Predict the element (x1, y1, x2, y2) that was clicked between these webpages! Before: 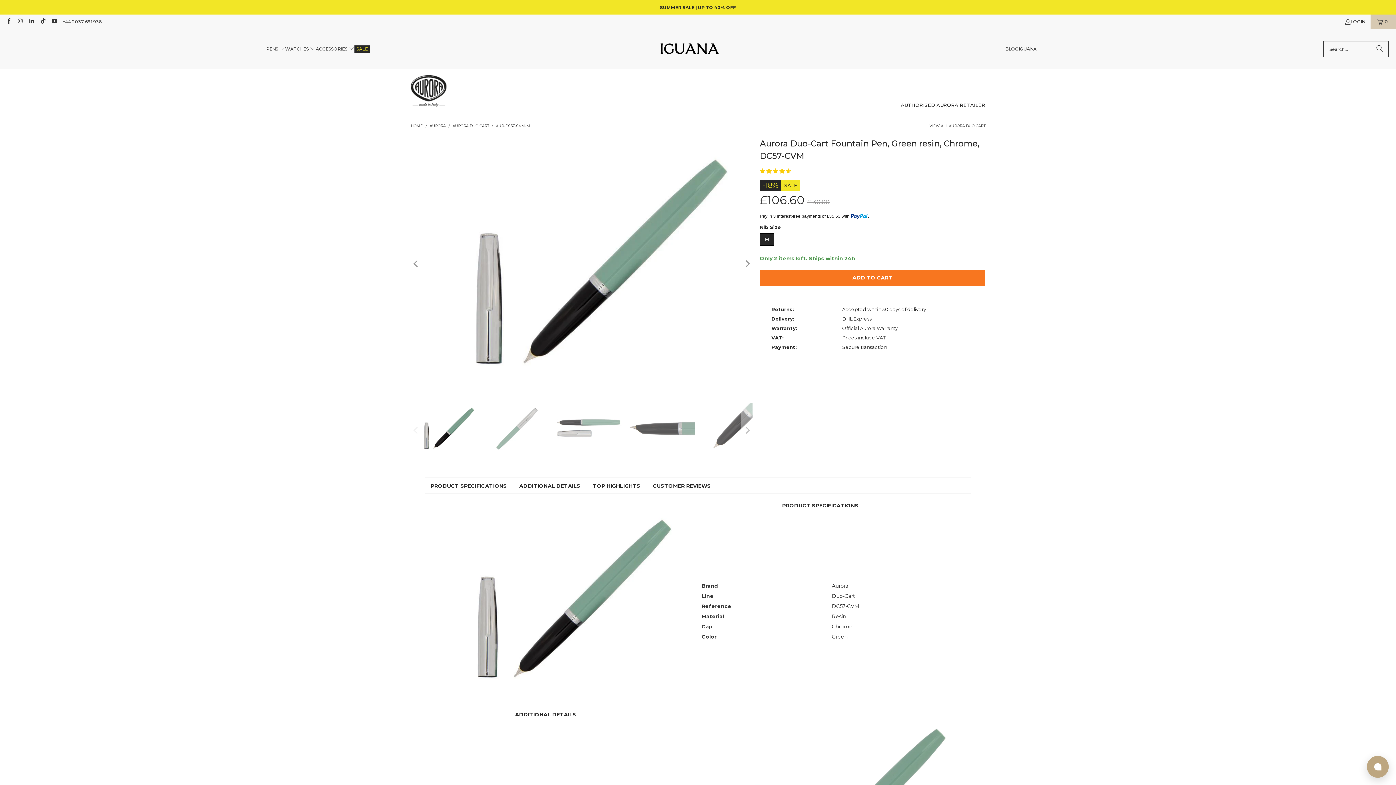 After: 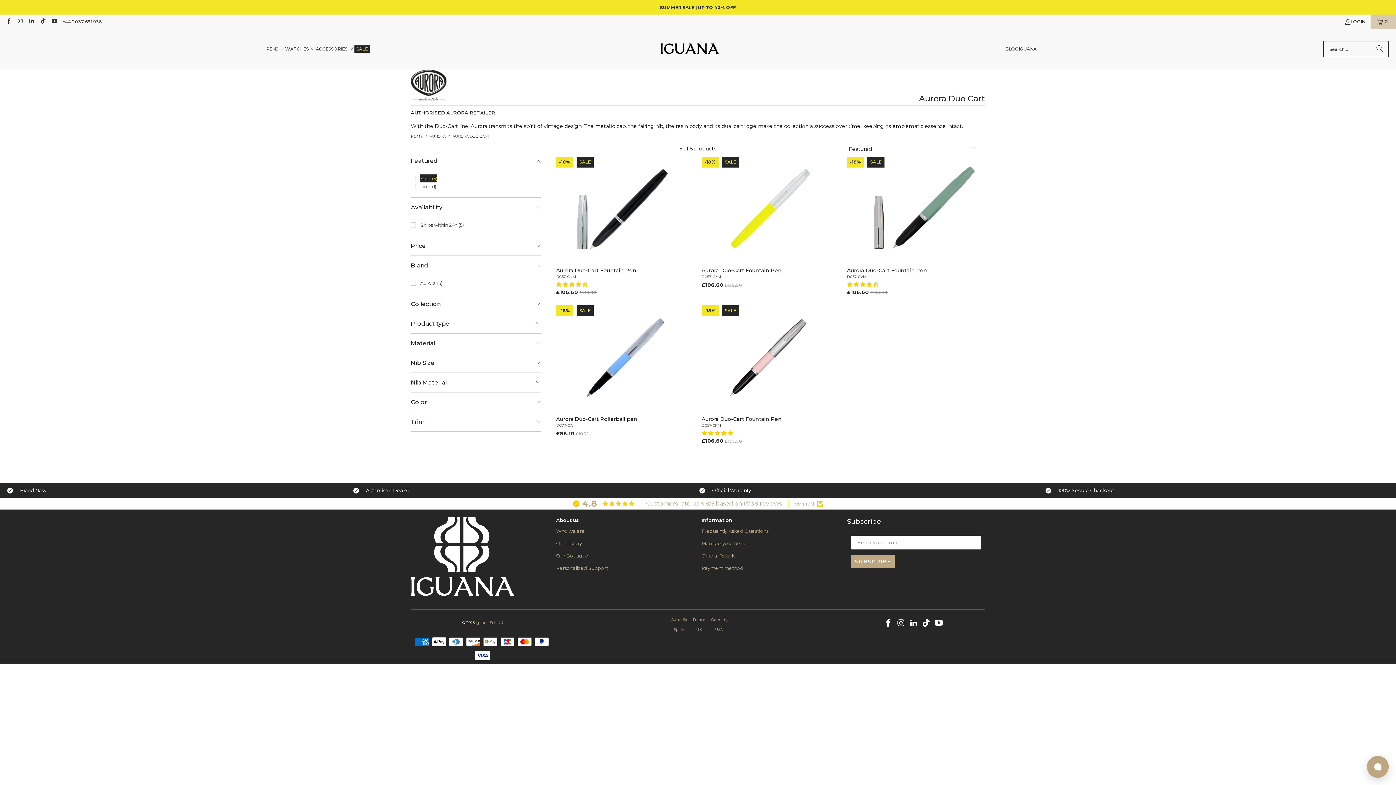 Action: label: VIEW ALL AURORA DUO CART bbox: (929, 123, 985, 128)